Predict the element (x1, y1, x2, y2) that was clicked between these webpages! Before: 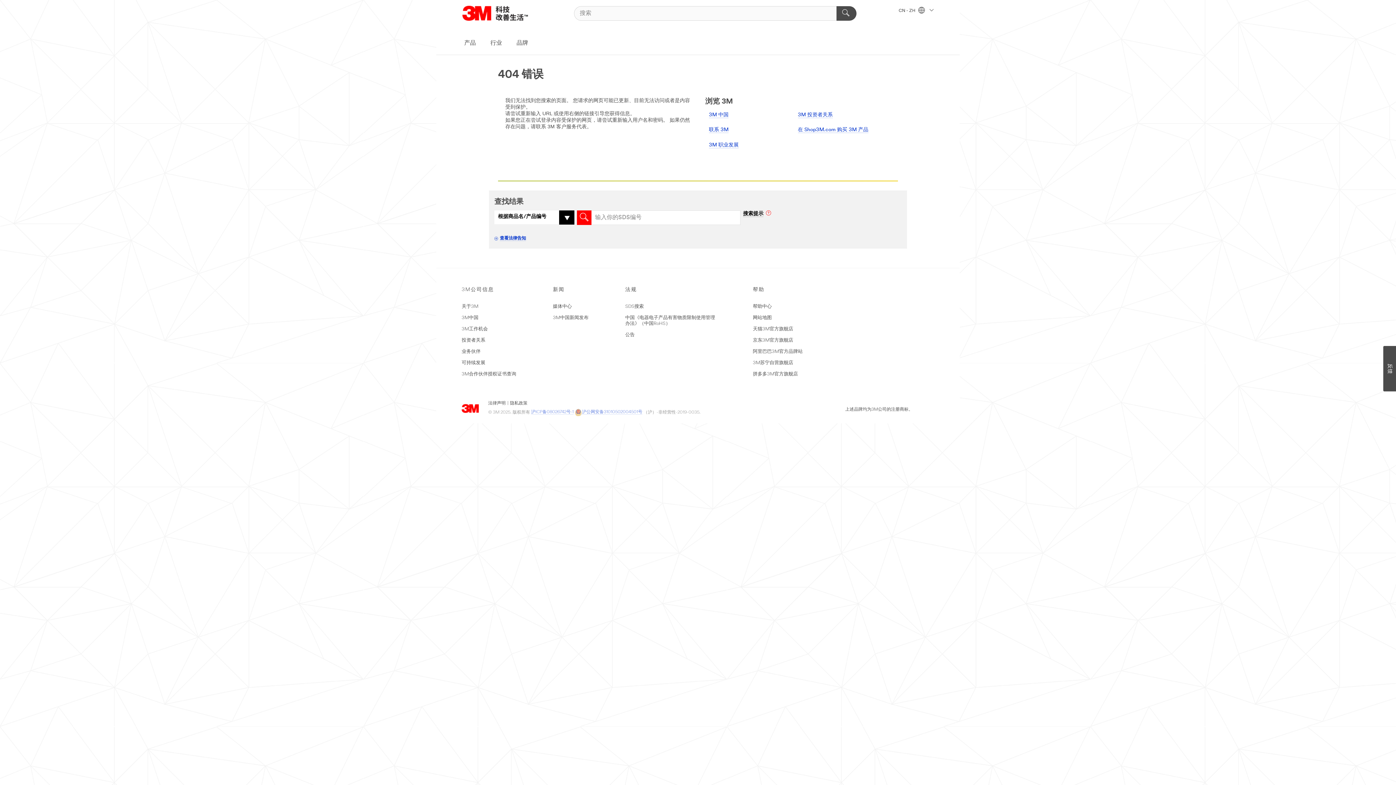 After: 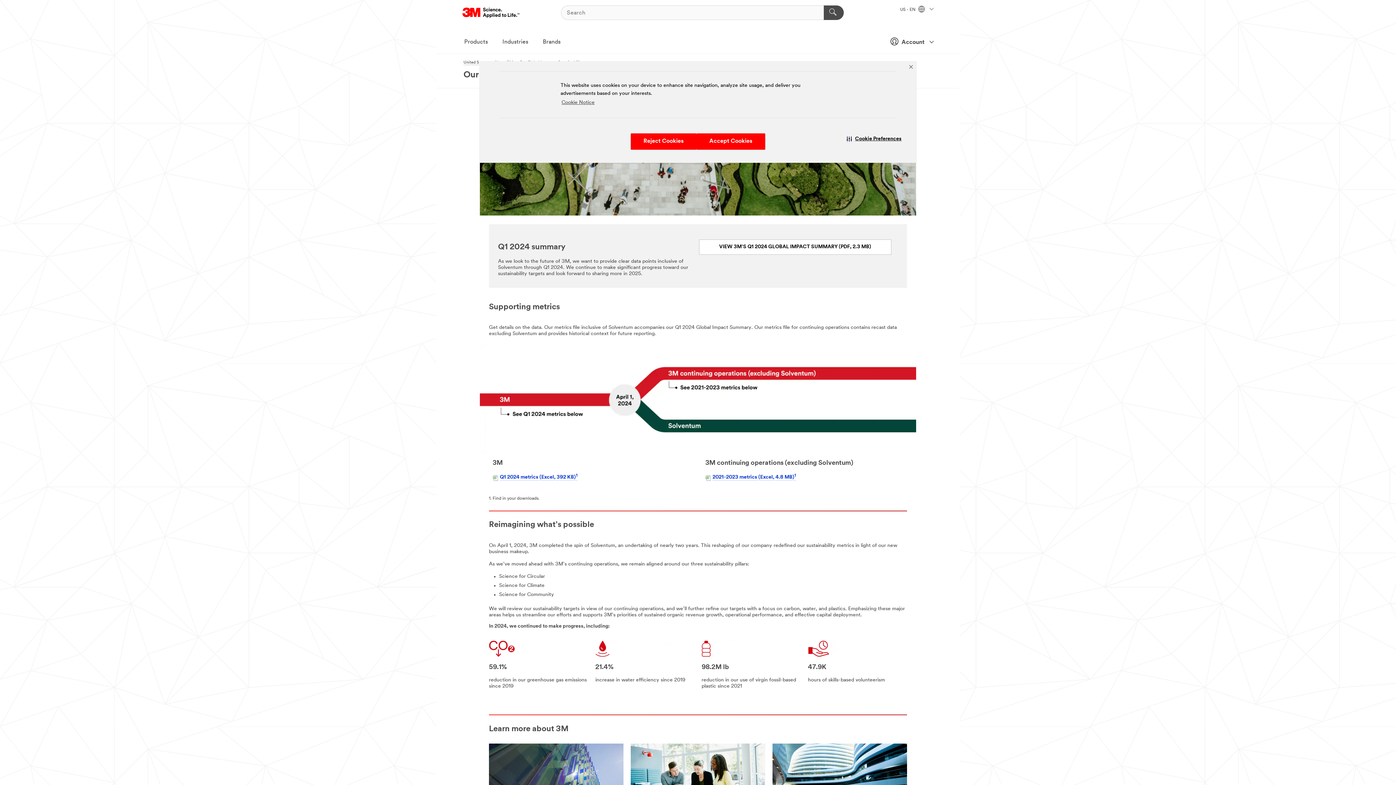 Action: label: 可持续发展 bbox: (461, 360, 485, 365)